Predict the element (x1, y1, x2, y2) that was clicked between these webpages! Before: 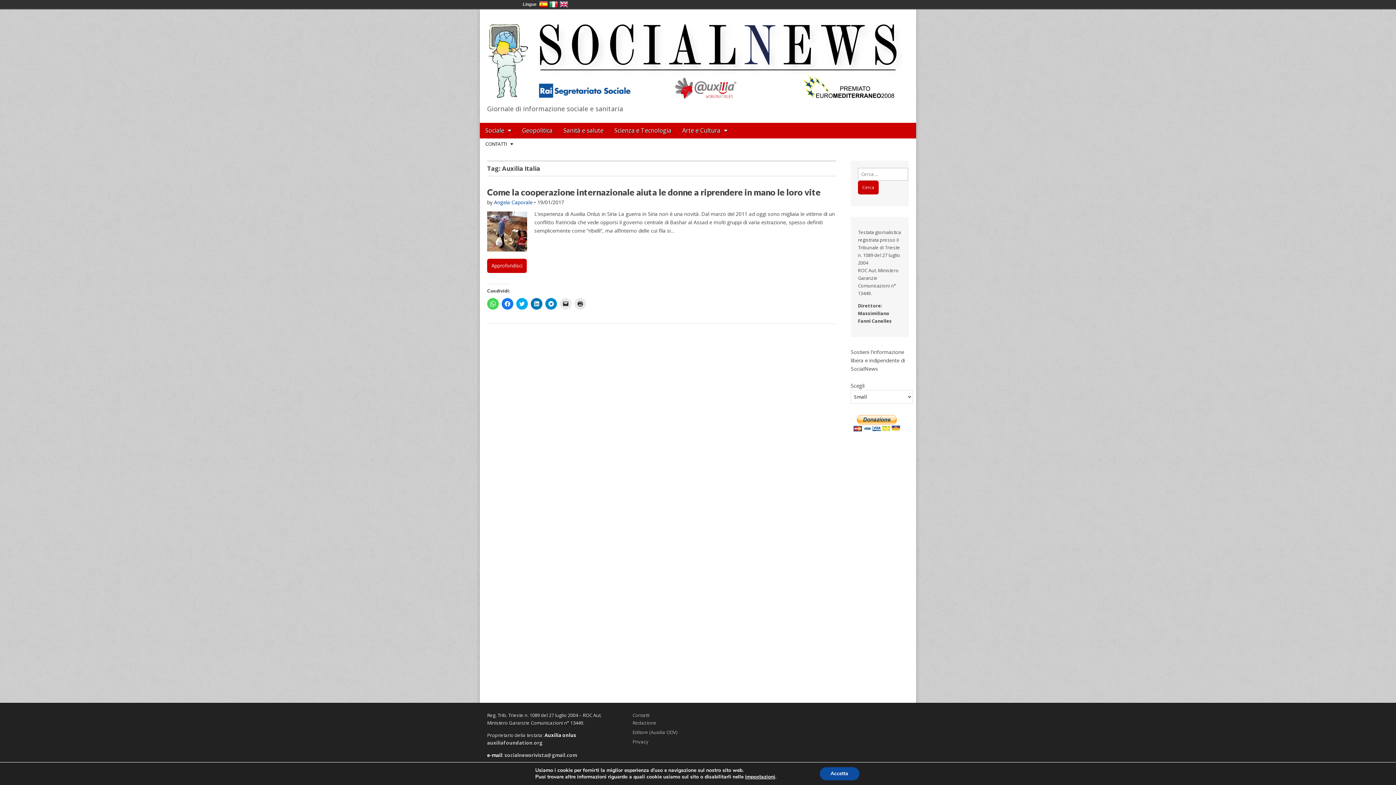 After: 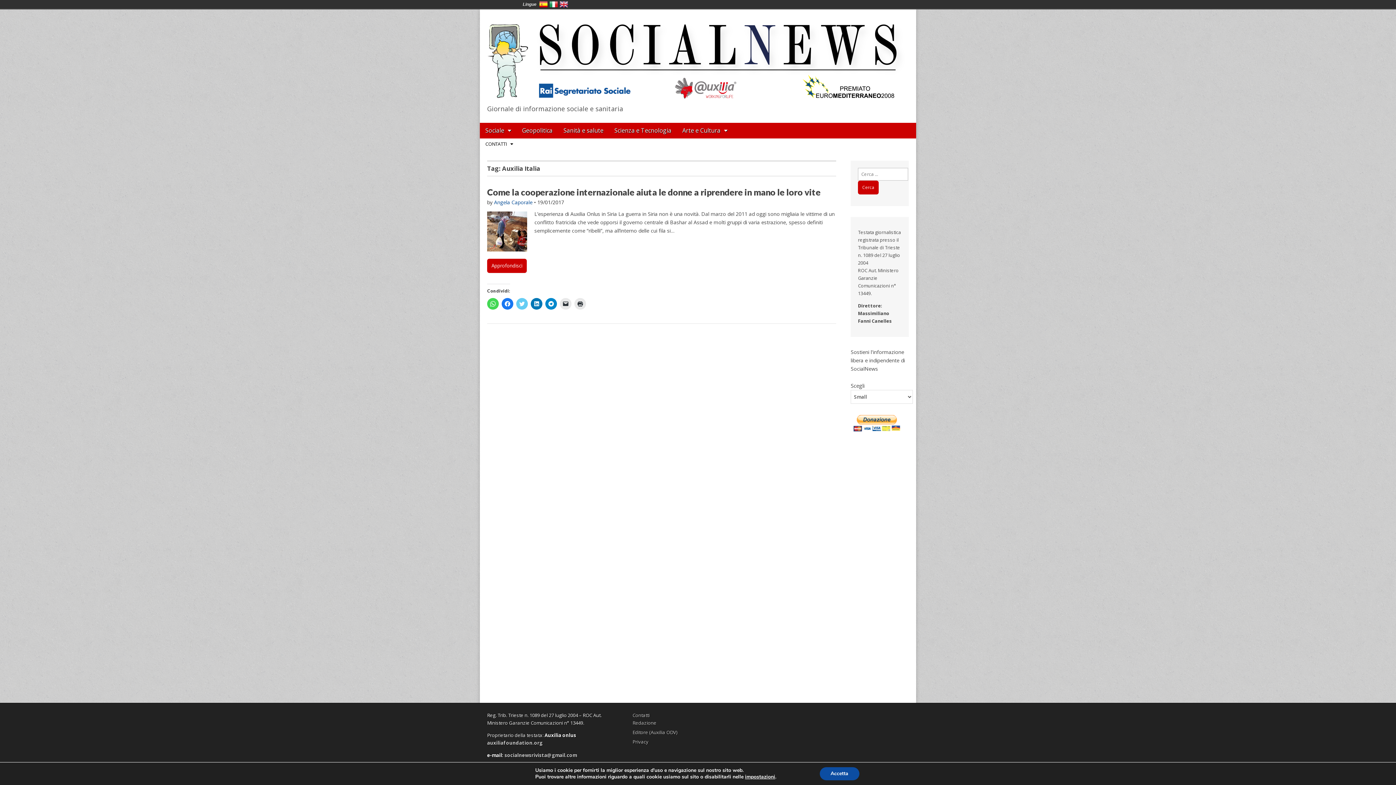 Action: label: Fai clic qui per condividere su Twitter (Si apre in una nuova finestra) bbox: (516, 298, 528, 309)